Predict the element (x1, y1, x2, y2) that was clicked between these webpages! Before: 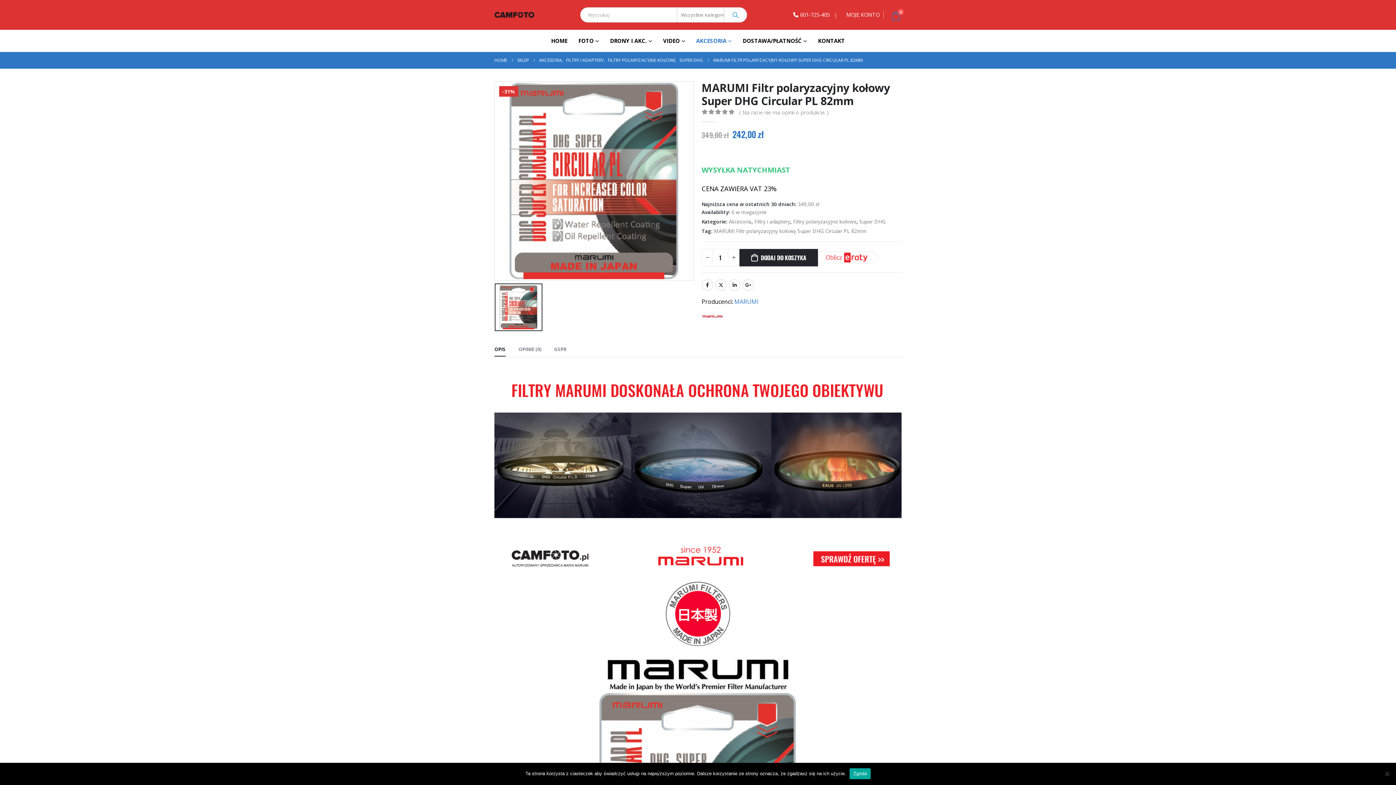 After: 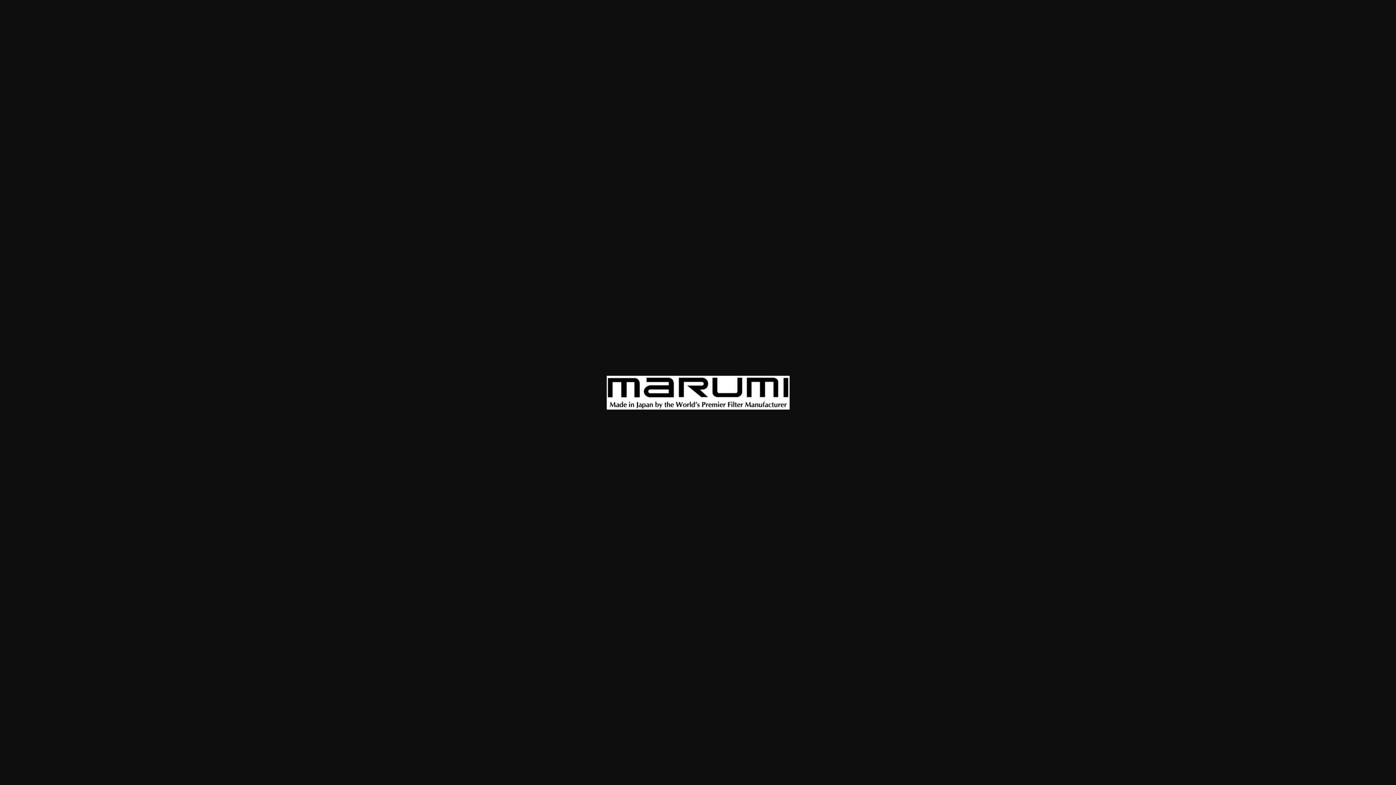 Action: bbox: (494, 658, 901, 691)